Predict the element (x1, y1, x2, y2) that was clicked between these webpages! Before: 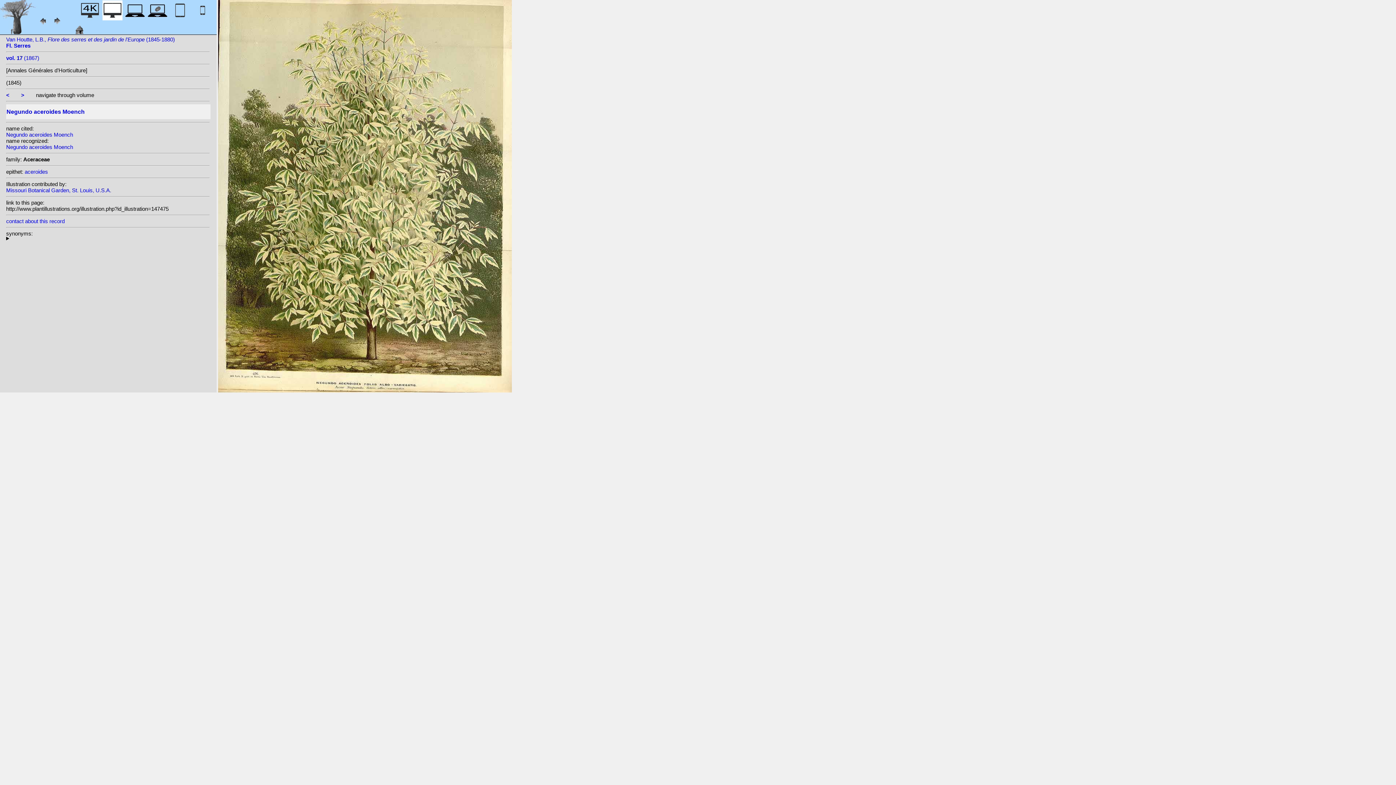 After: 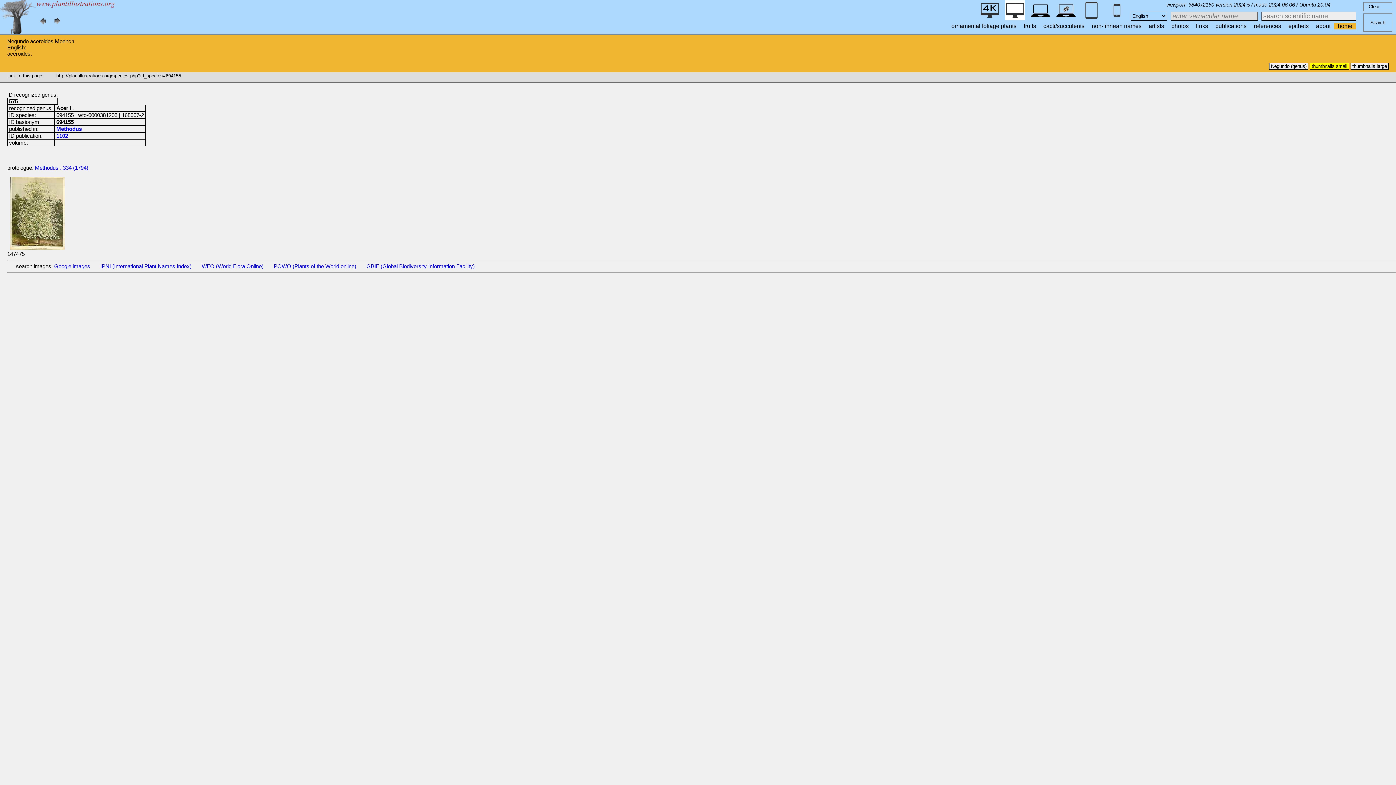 Action: bbox: (6, 144, 73, 150) label: Negundo aceroides Moench